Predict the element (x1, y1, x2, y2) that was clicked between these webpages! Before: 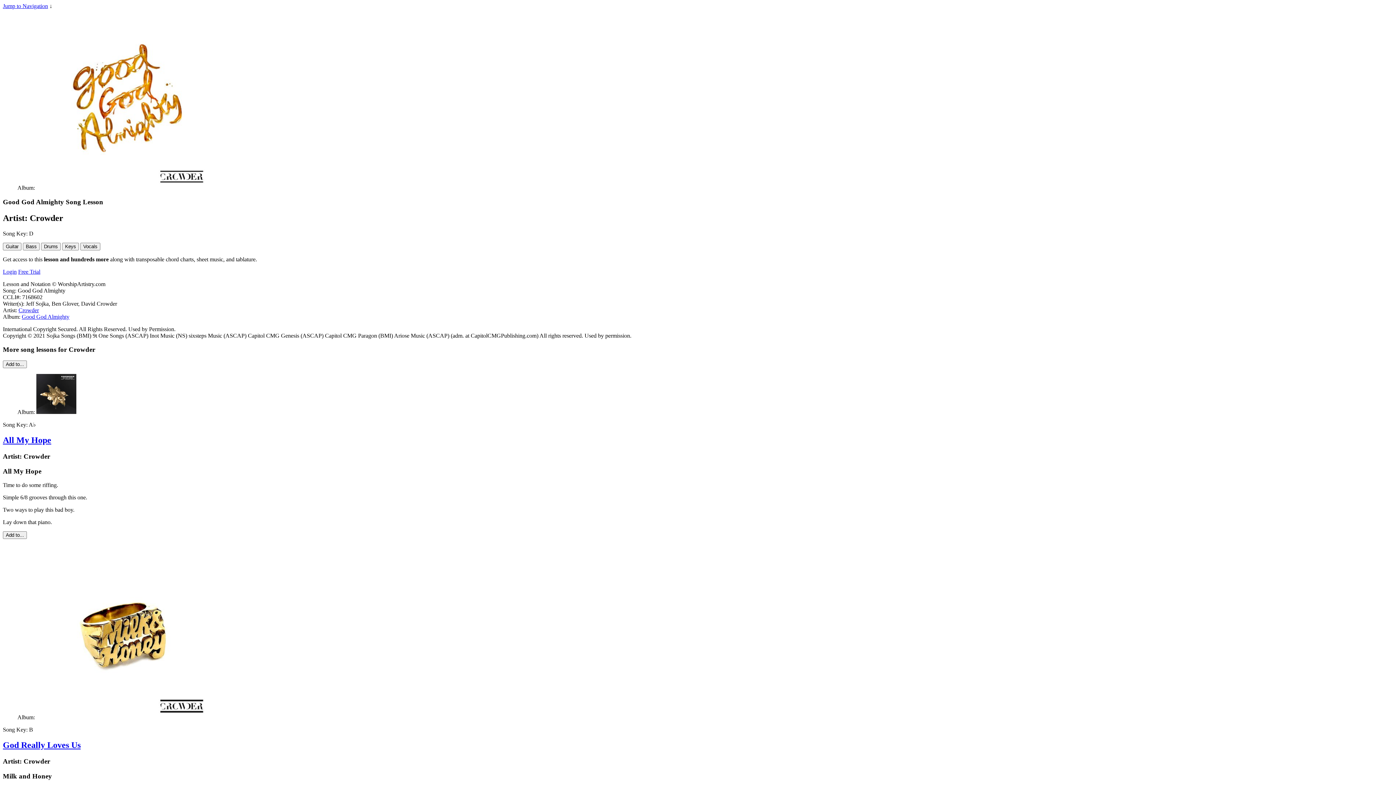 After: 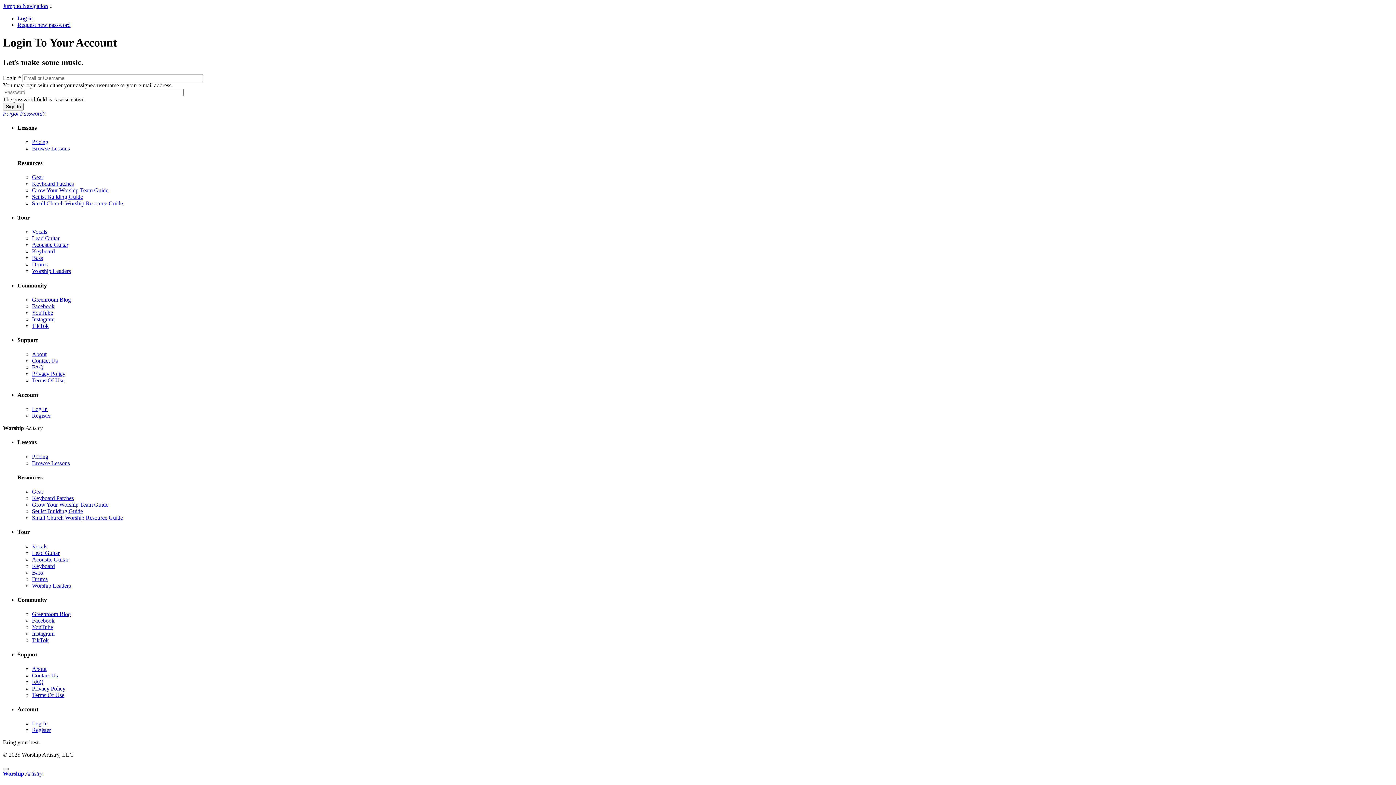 Action: label: Login bbox: (2, 268, 16, 274)